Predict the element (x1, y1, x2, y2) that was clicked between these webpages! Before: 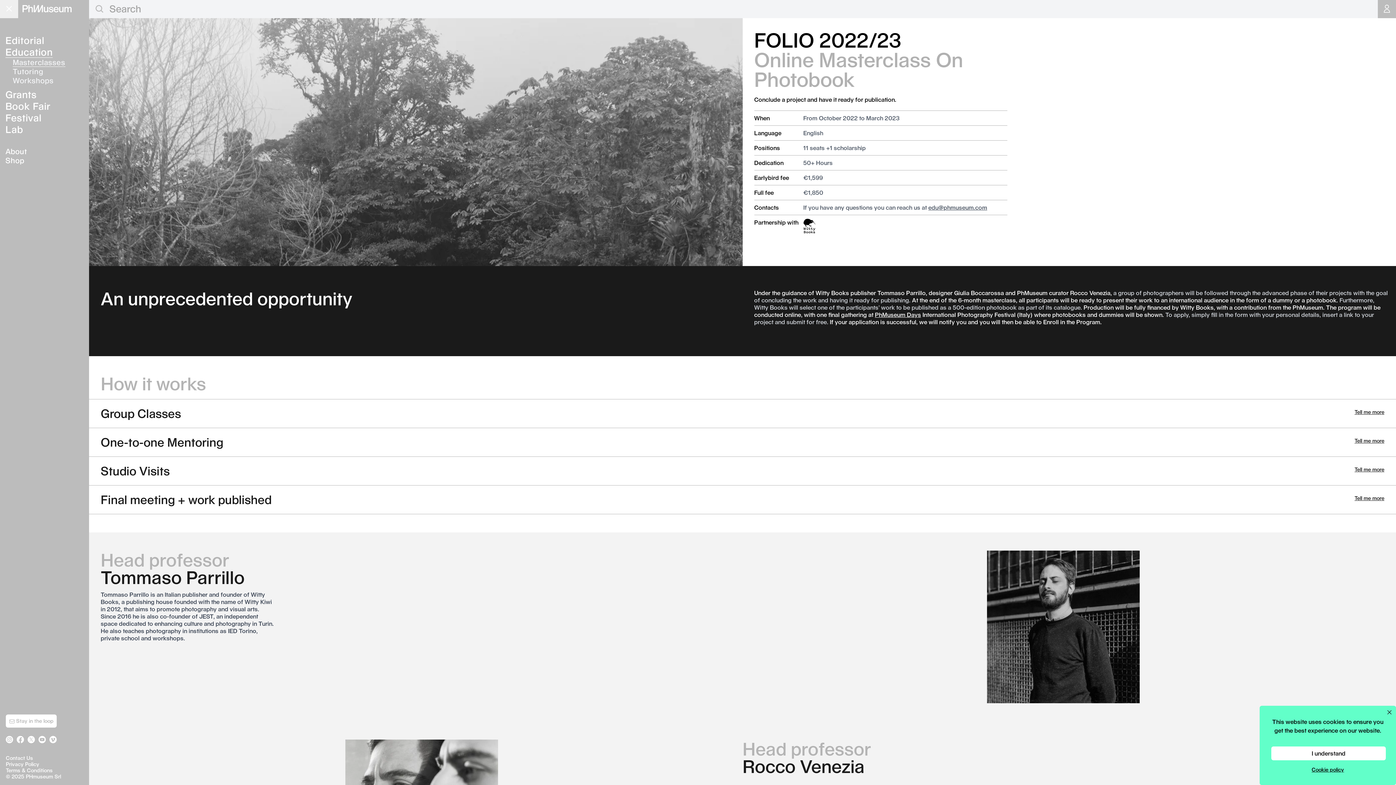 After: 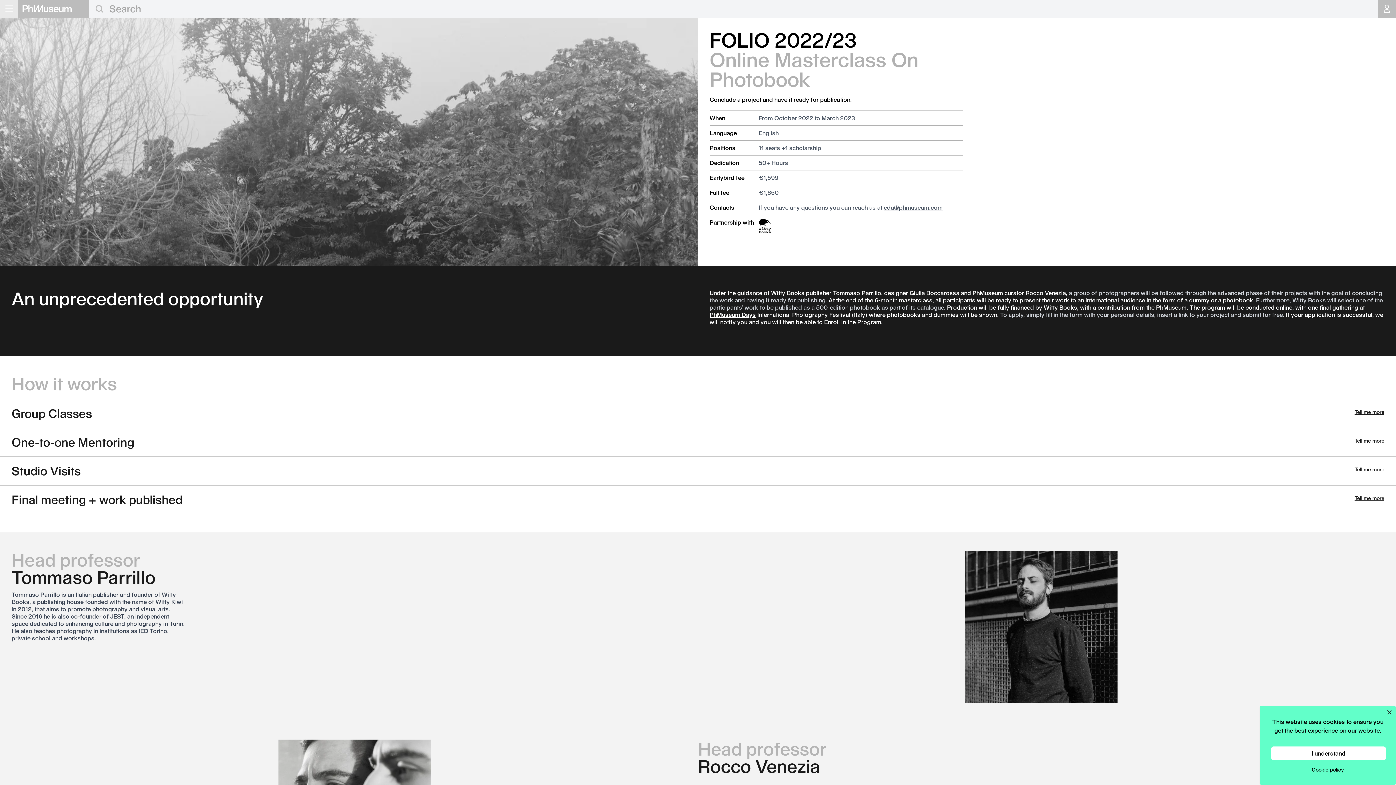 Action: label: Open main menu bbox: (2, 2, 44, 10)